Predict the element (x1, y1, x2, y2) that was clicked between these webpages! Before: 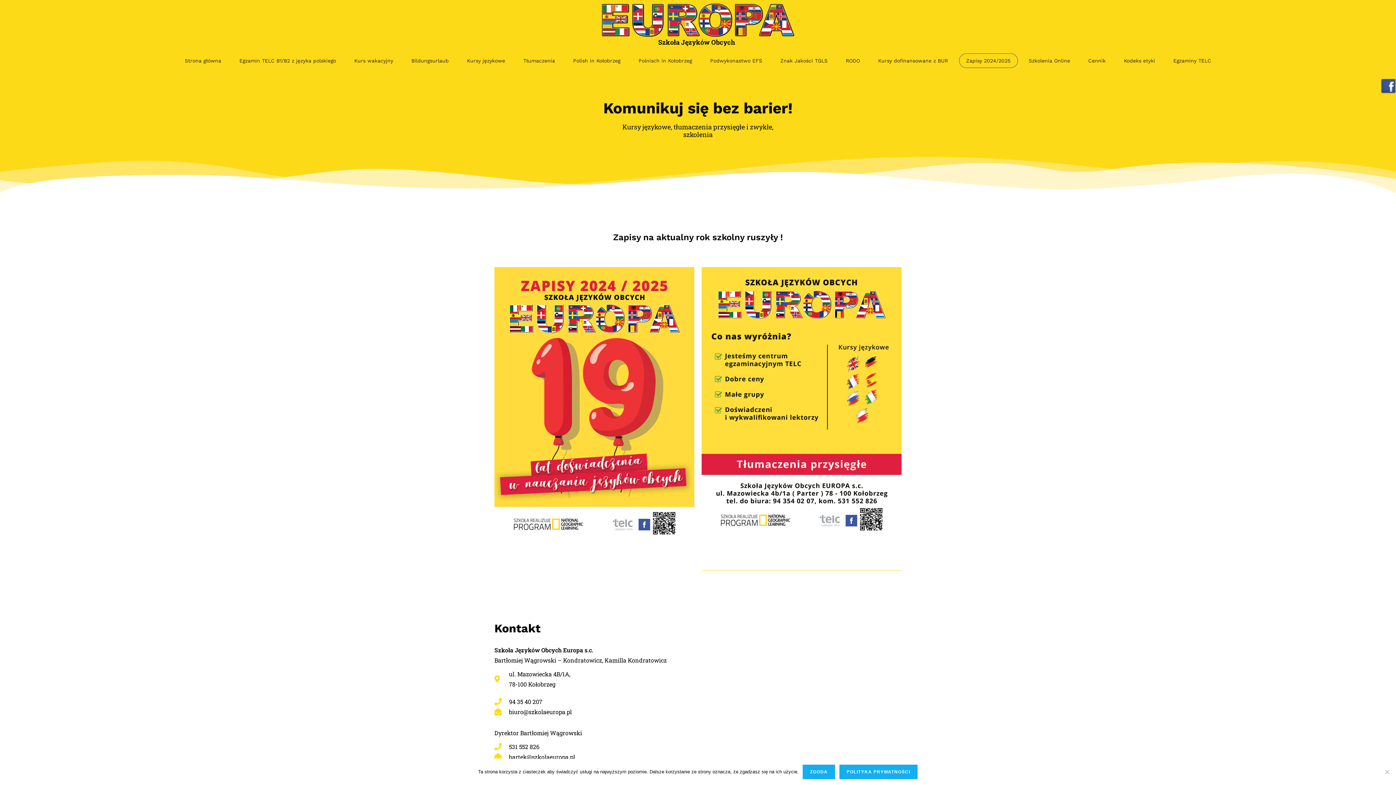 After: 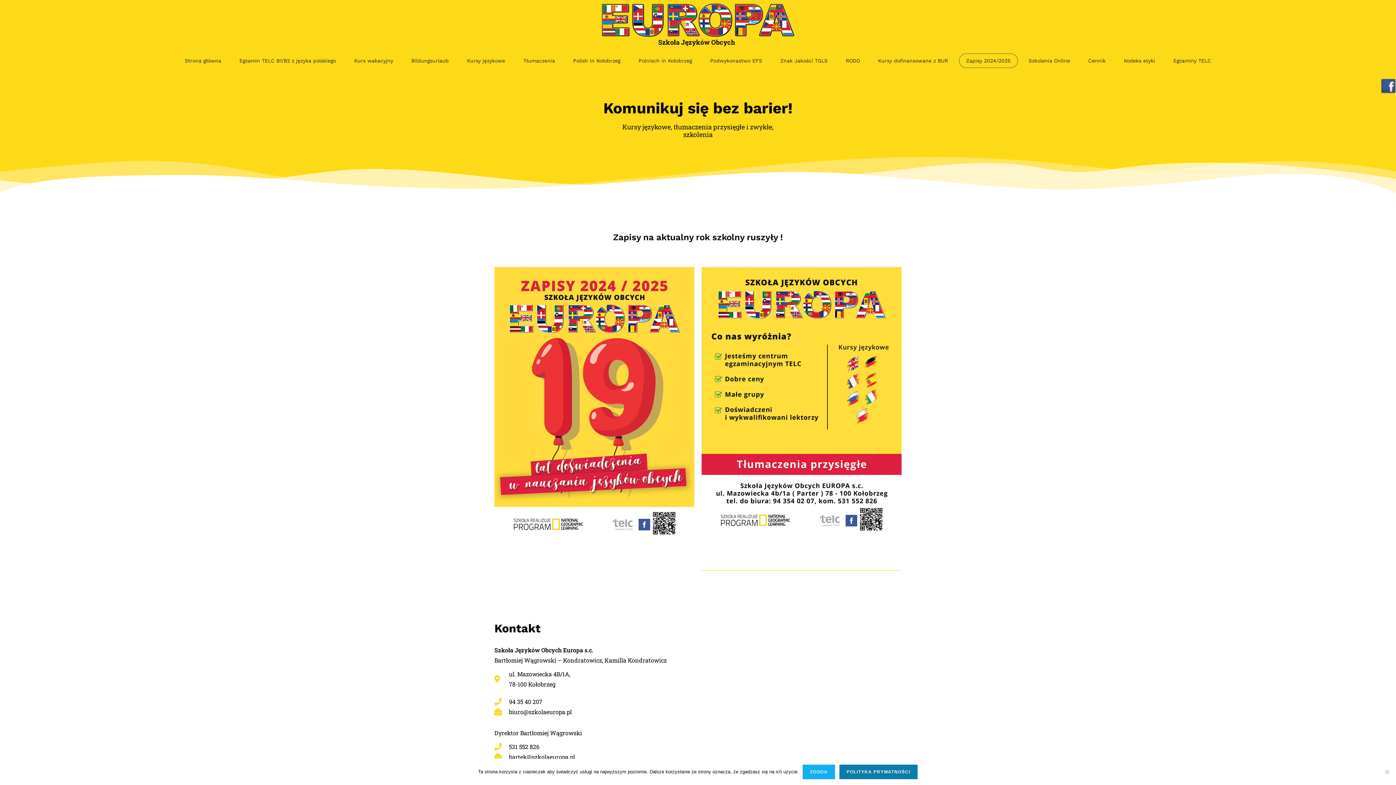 Action: label: Polityka prywatności bbox: (839, 764, 918, 780)